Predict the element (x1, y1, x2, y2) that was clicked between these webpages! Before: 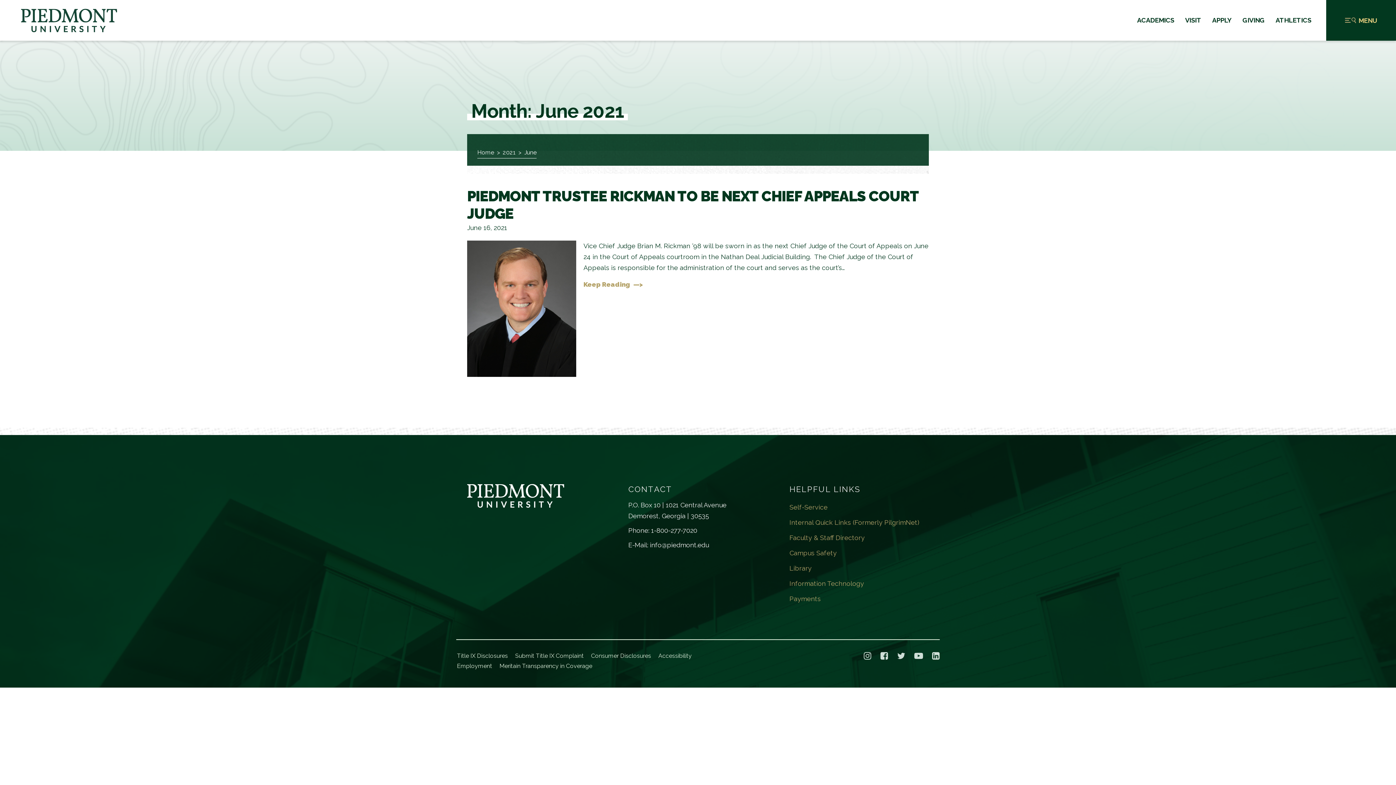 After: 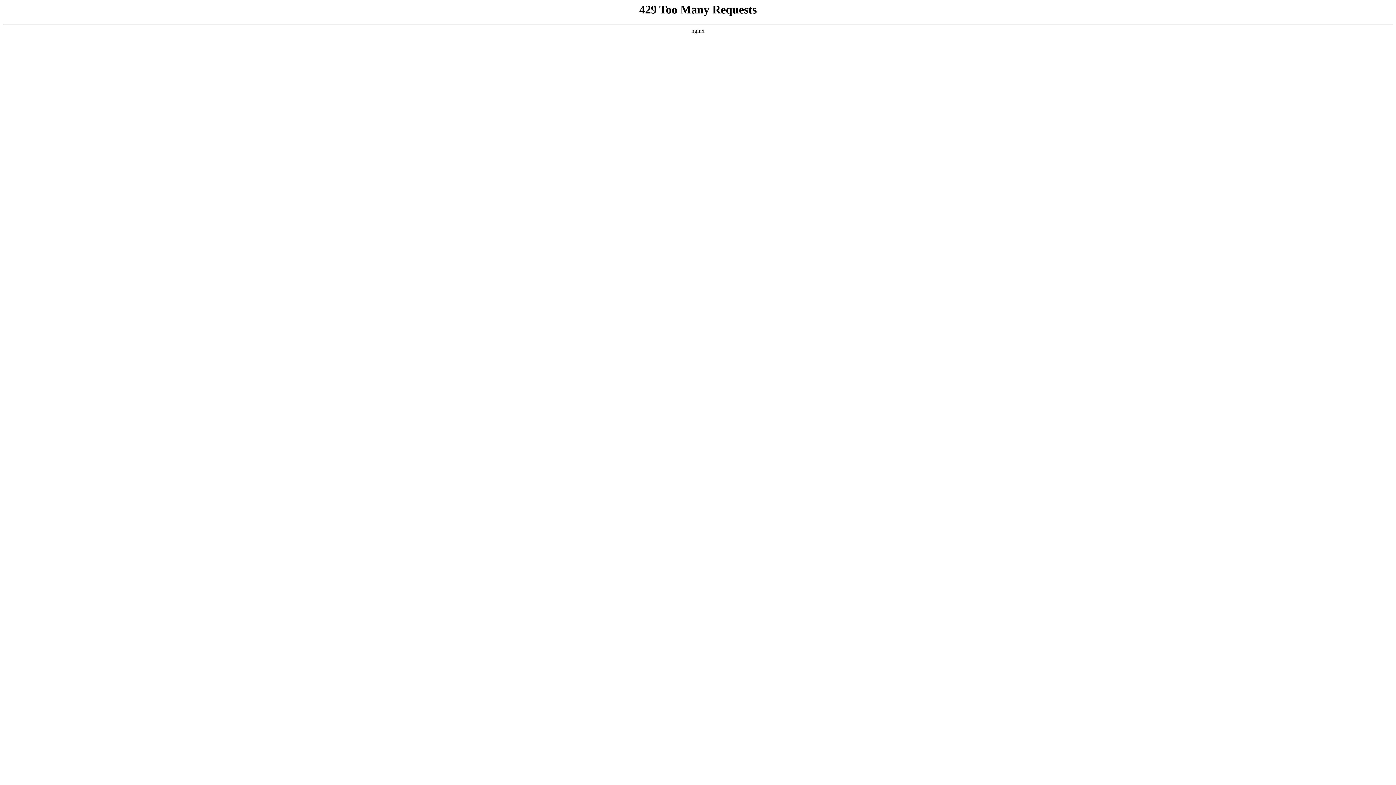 Action: bbox: (789, 561, 929, 576) label: Library